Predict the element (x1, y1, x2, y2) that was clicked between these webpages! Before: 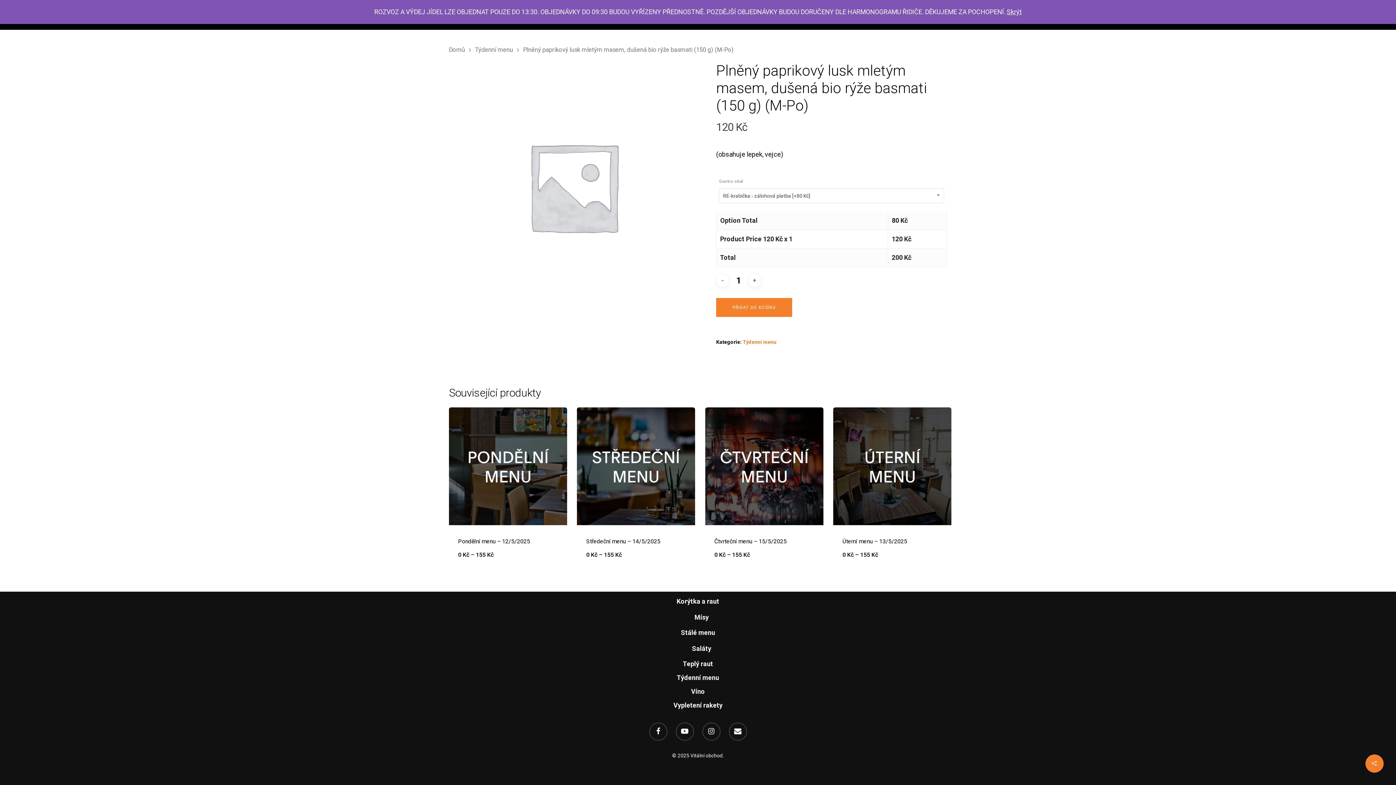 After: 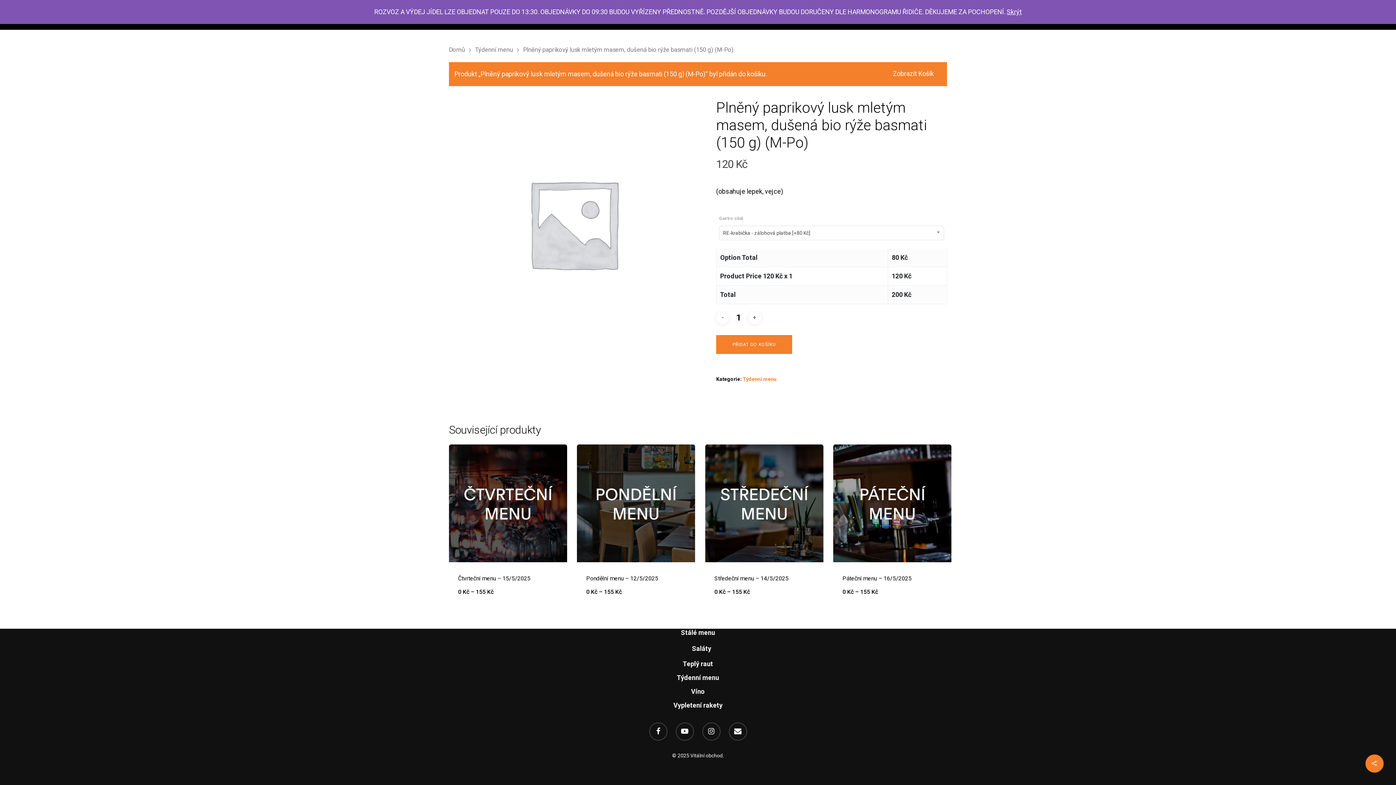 Action: bbox: (716, 298, 792, 316) label: PŘIDAT DO KOŠÍKU